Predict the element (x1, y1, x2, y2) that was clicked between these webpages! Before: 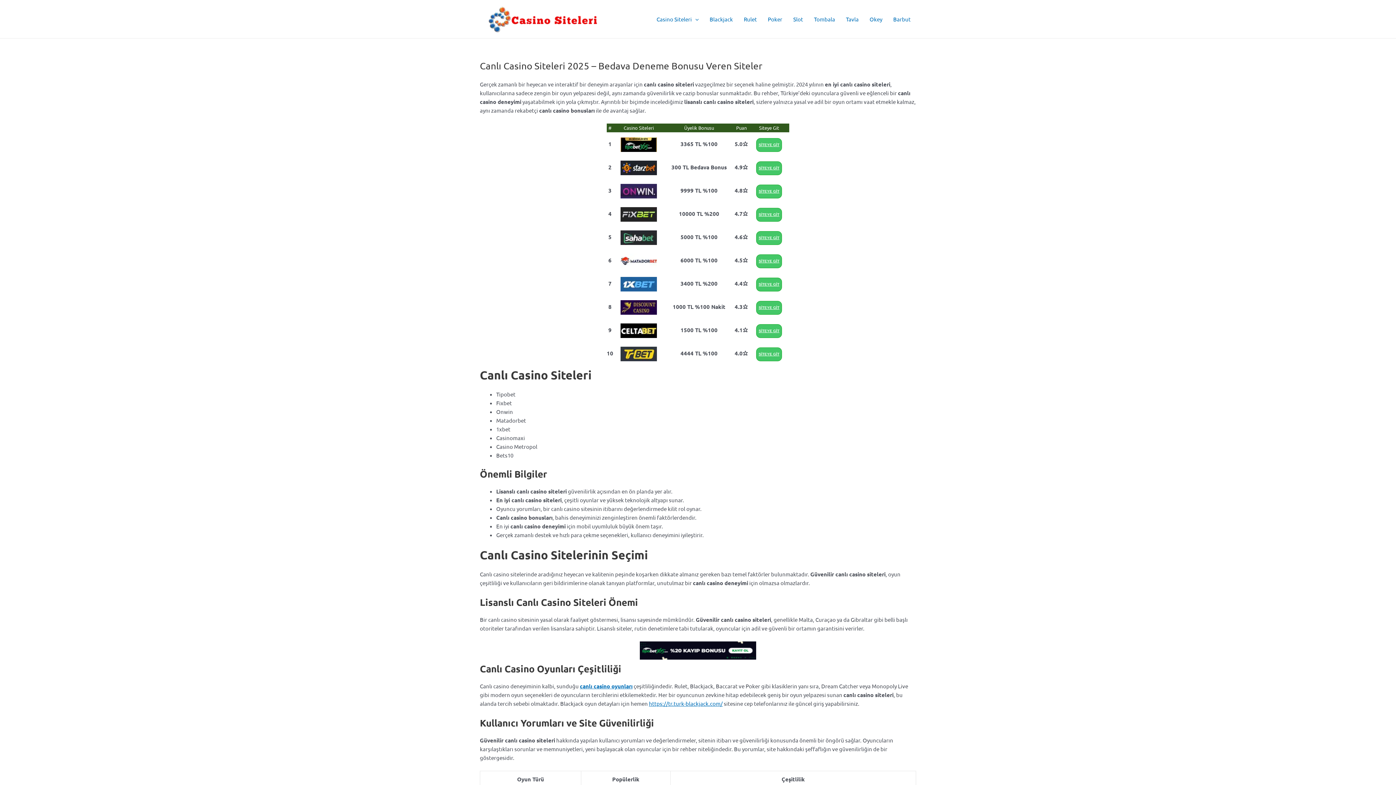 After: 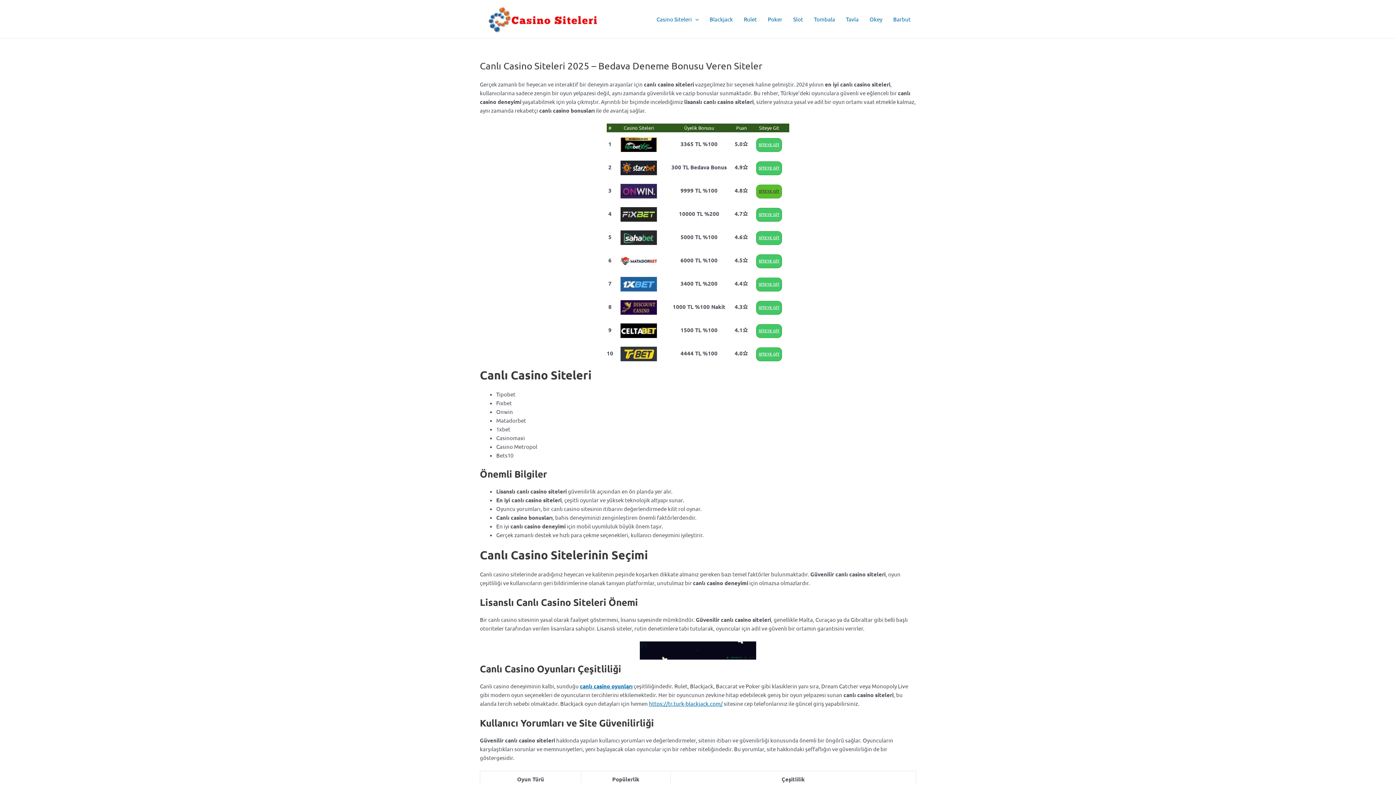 Action: label: SİTEYE GİT bbox: (756, 184, 782, 198)